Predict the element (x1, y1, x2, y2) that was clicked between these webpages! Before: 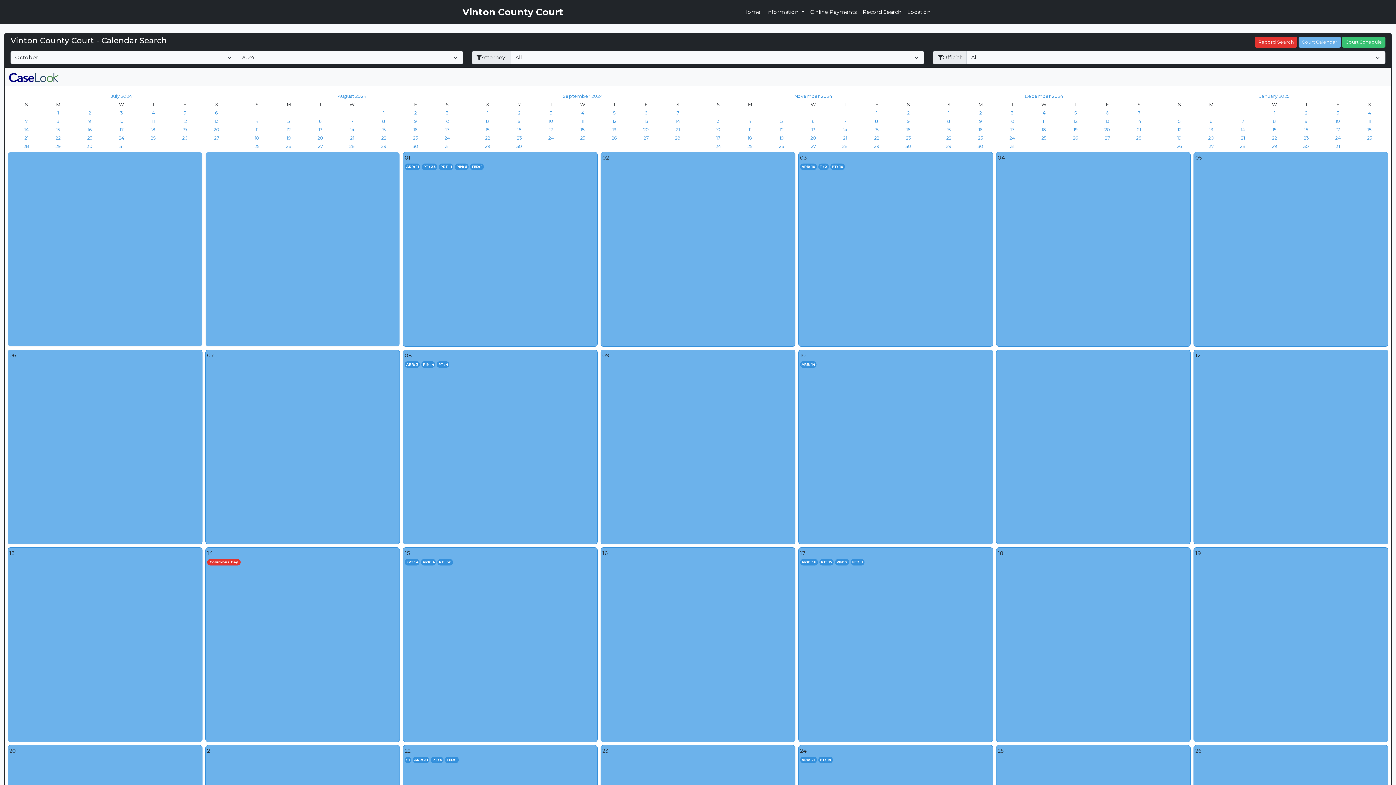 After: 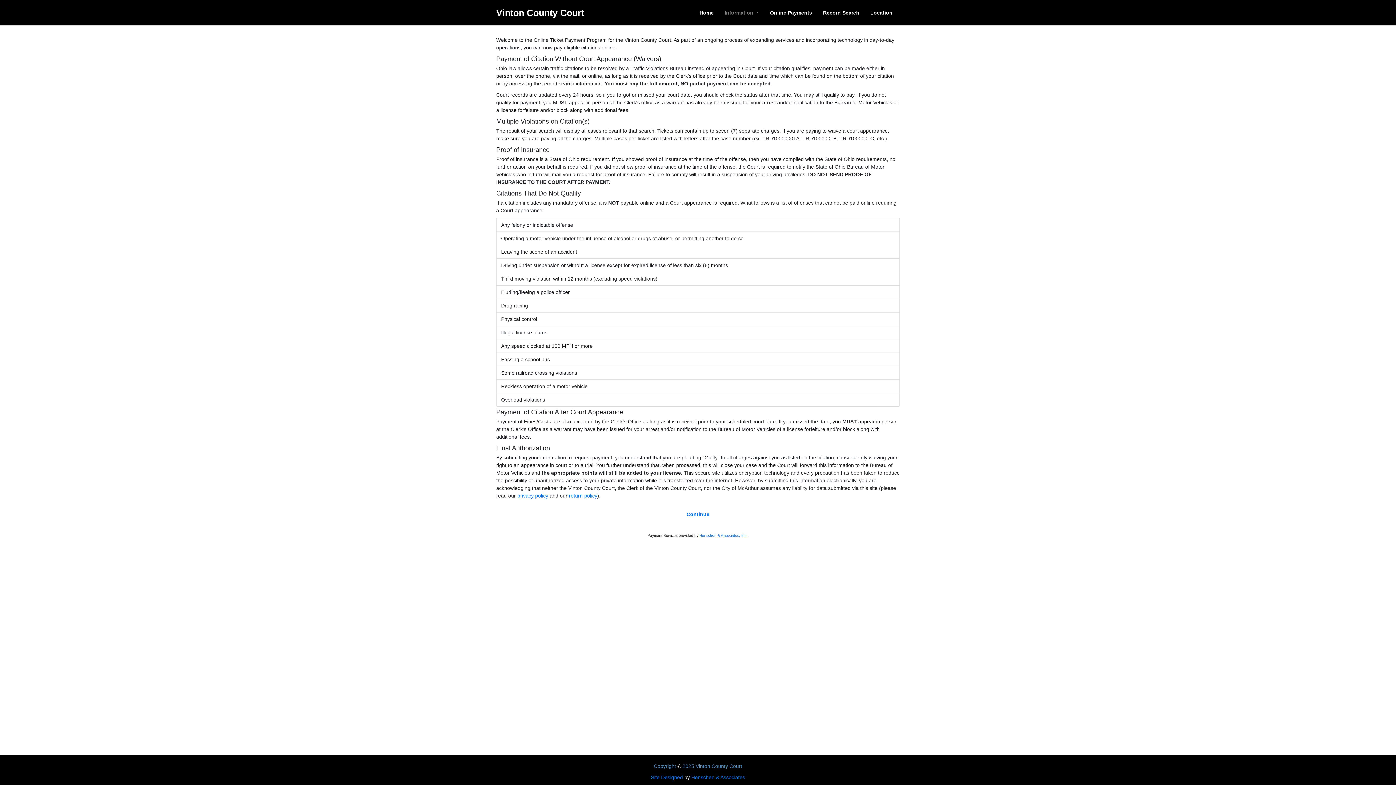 Action: bbox: (807, 4, 860, 19) label: Online Payments